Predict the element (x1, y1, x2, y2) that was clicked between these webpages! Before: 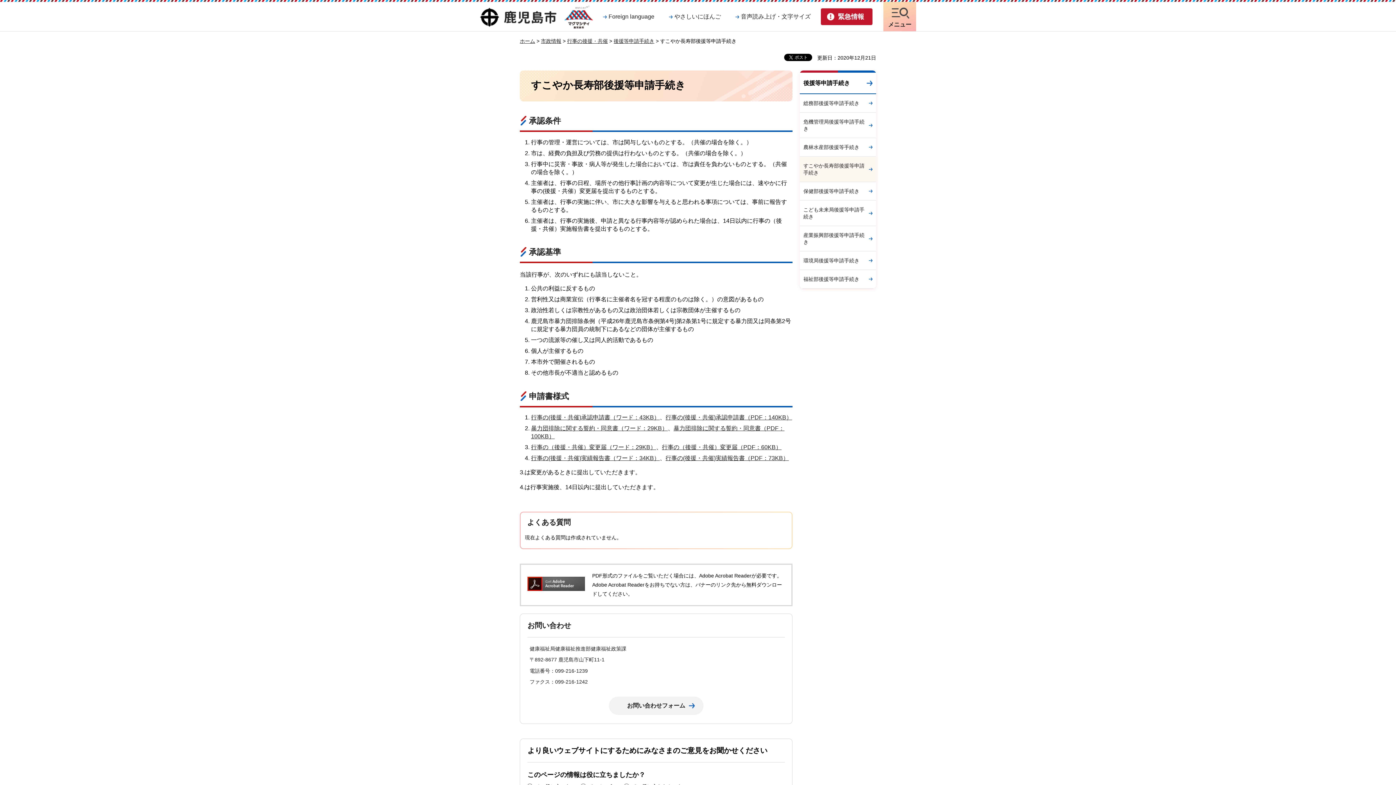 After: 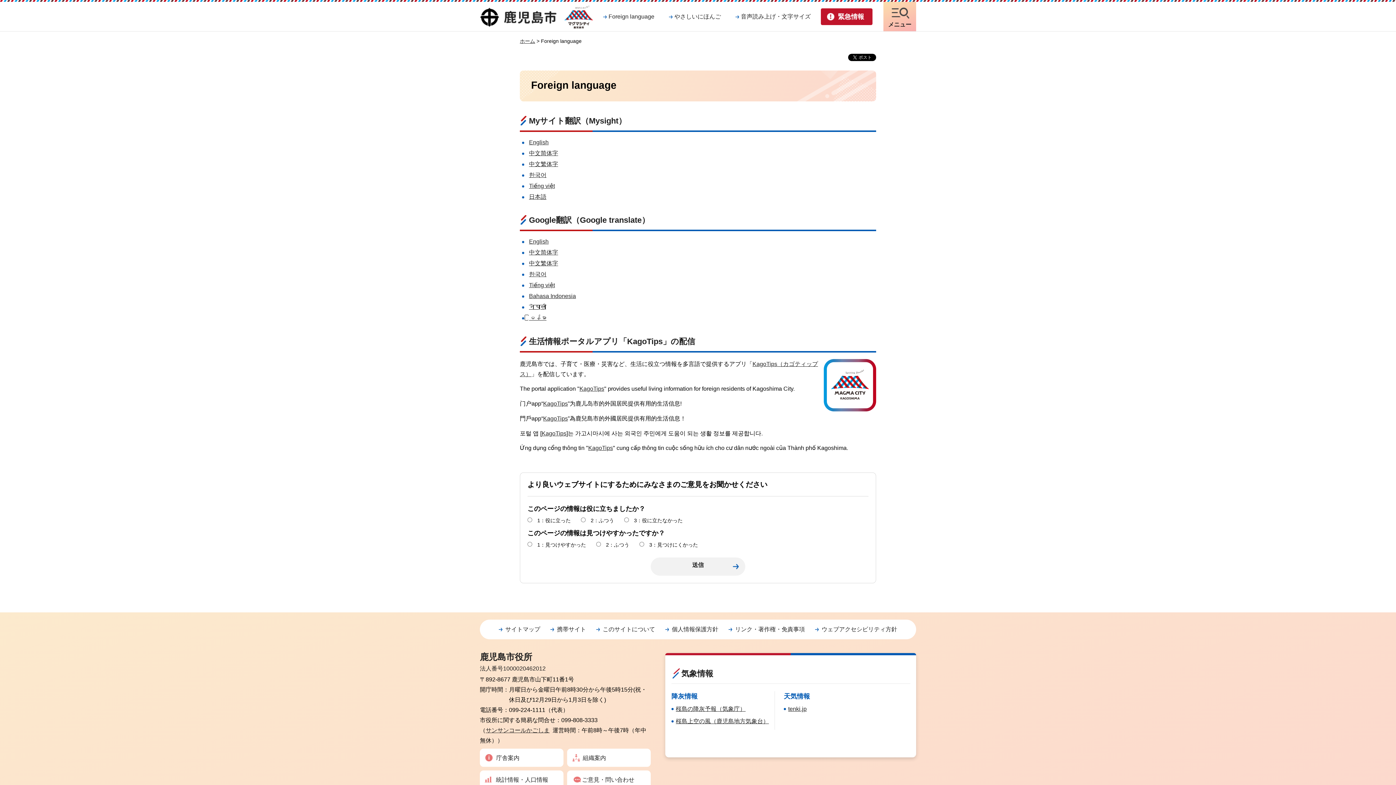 Action: bbox: (598, 11, 660, 22) label: Foreign language